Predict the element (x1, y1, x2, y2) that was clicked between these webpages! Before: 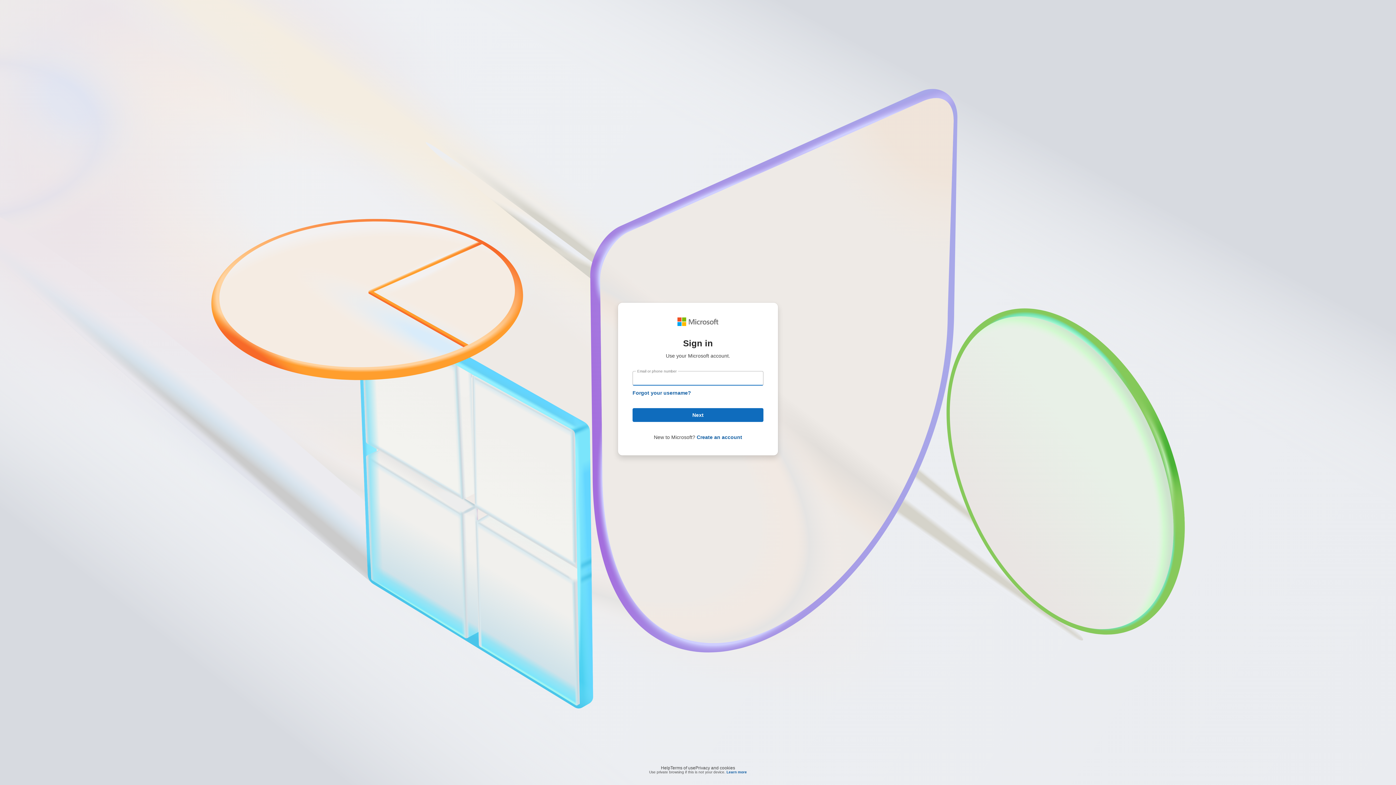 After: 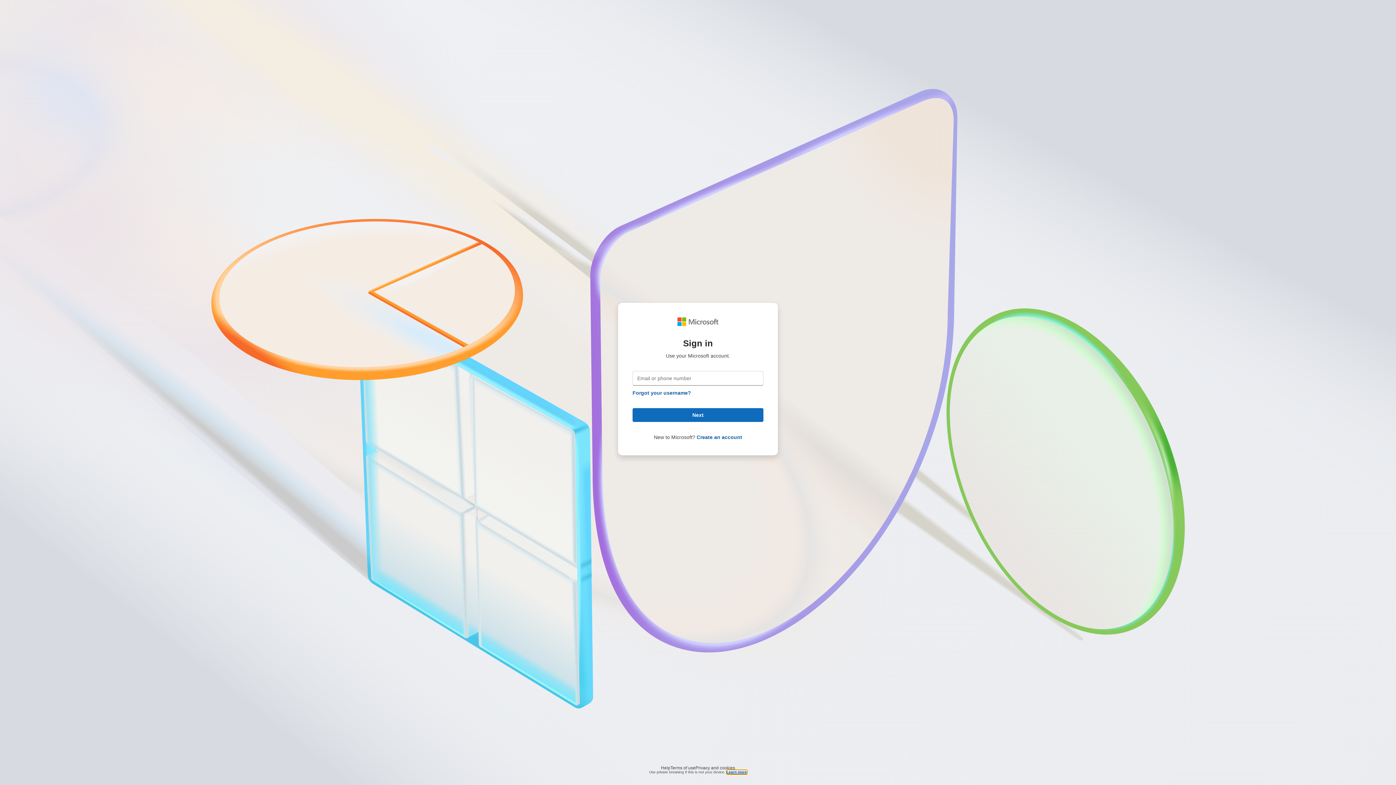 Action: bbox: (726, 770, 747, 774) label: Learn more